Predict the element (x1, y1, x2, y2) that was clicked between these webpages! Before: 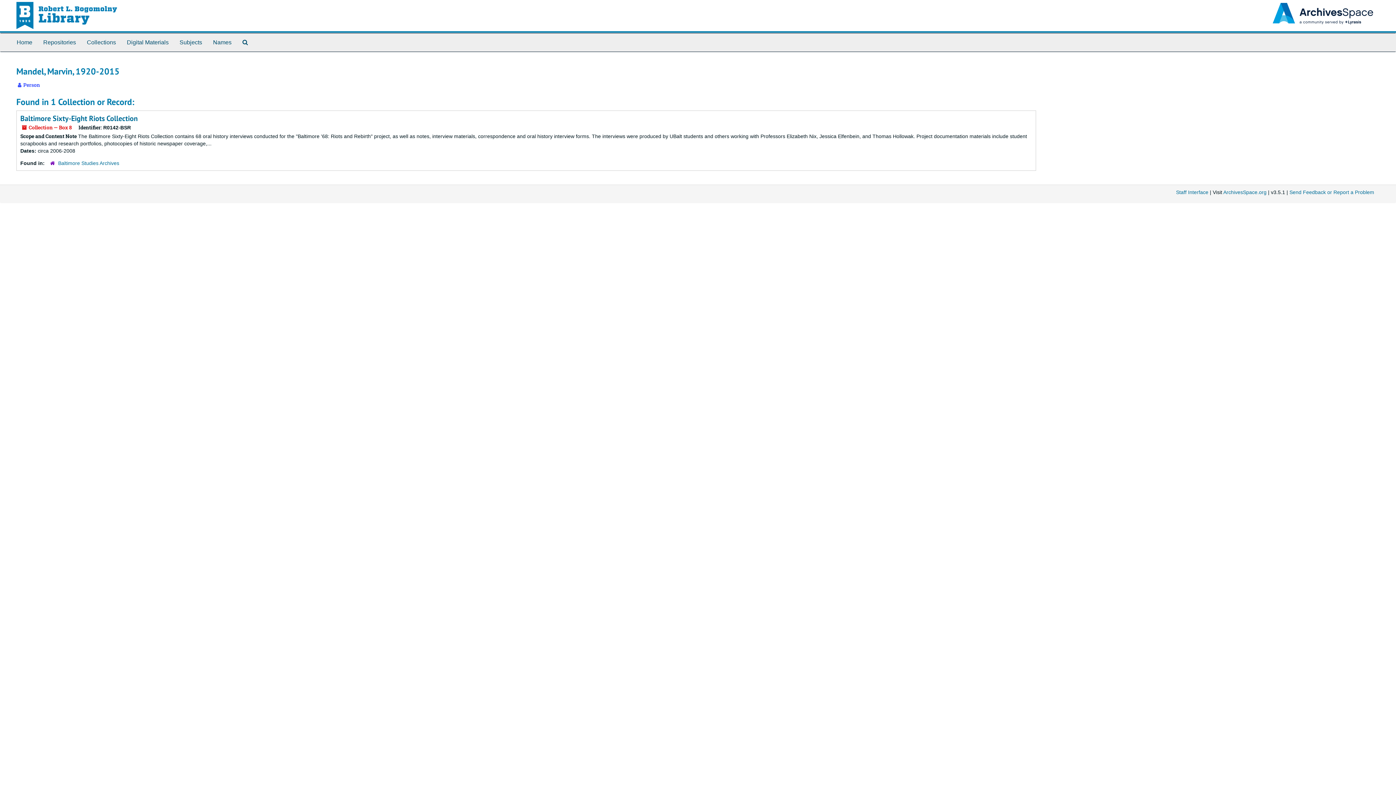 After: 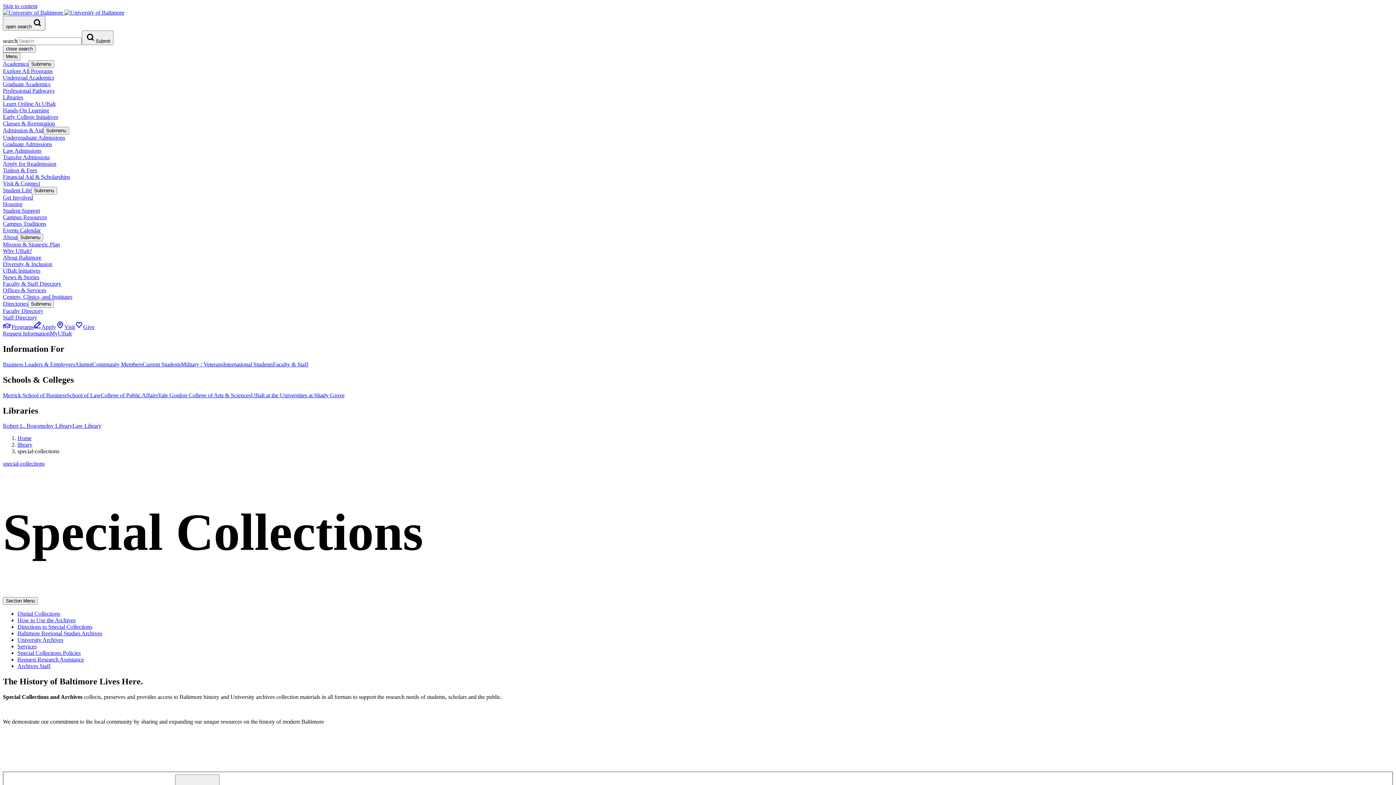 Action: bbox: (16, 11, 117, 16)